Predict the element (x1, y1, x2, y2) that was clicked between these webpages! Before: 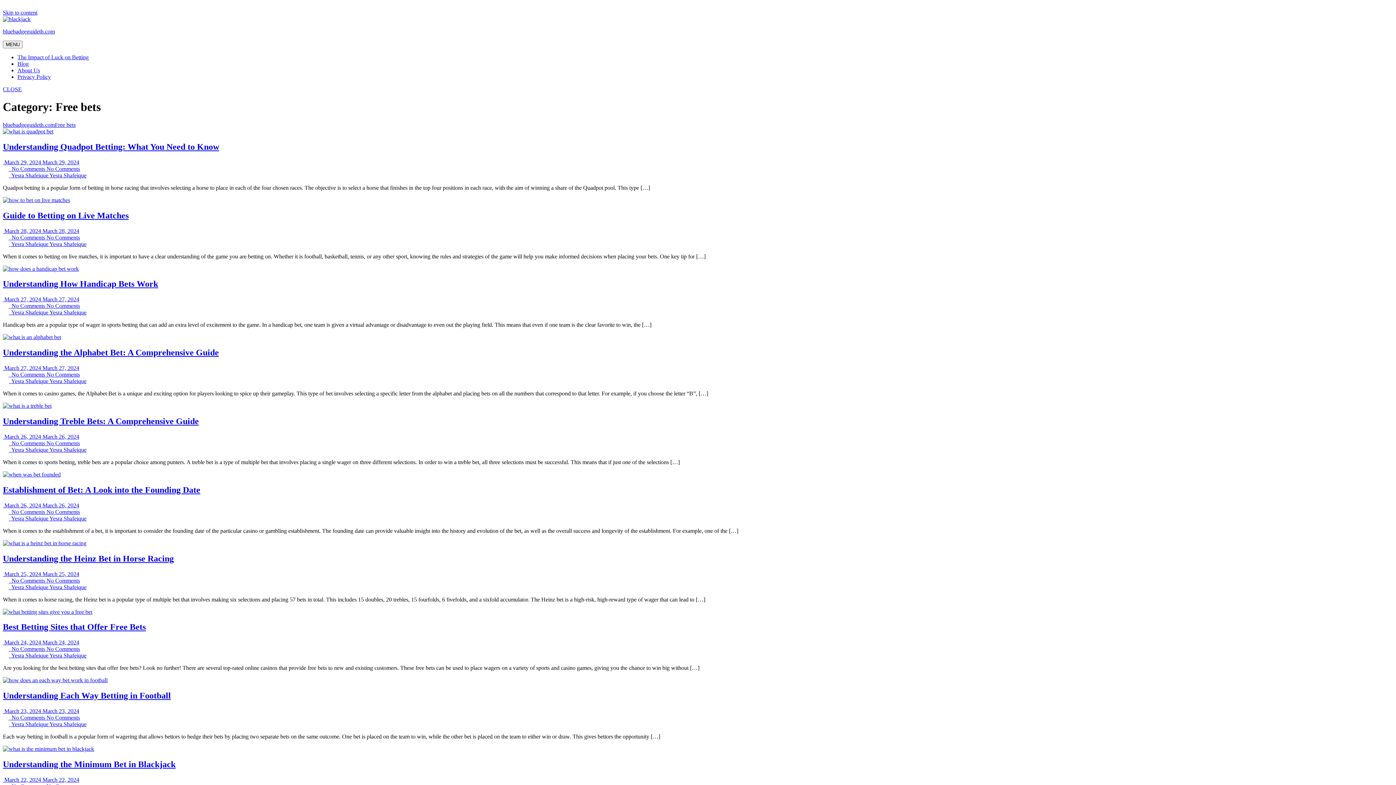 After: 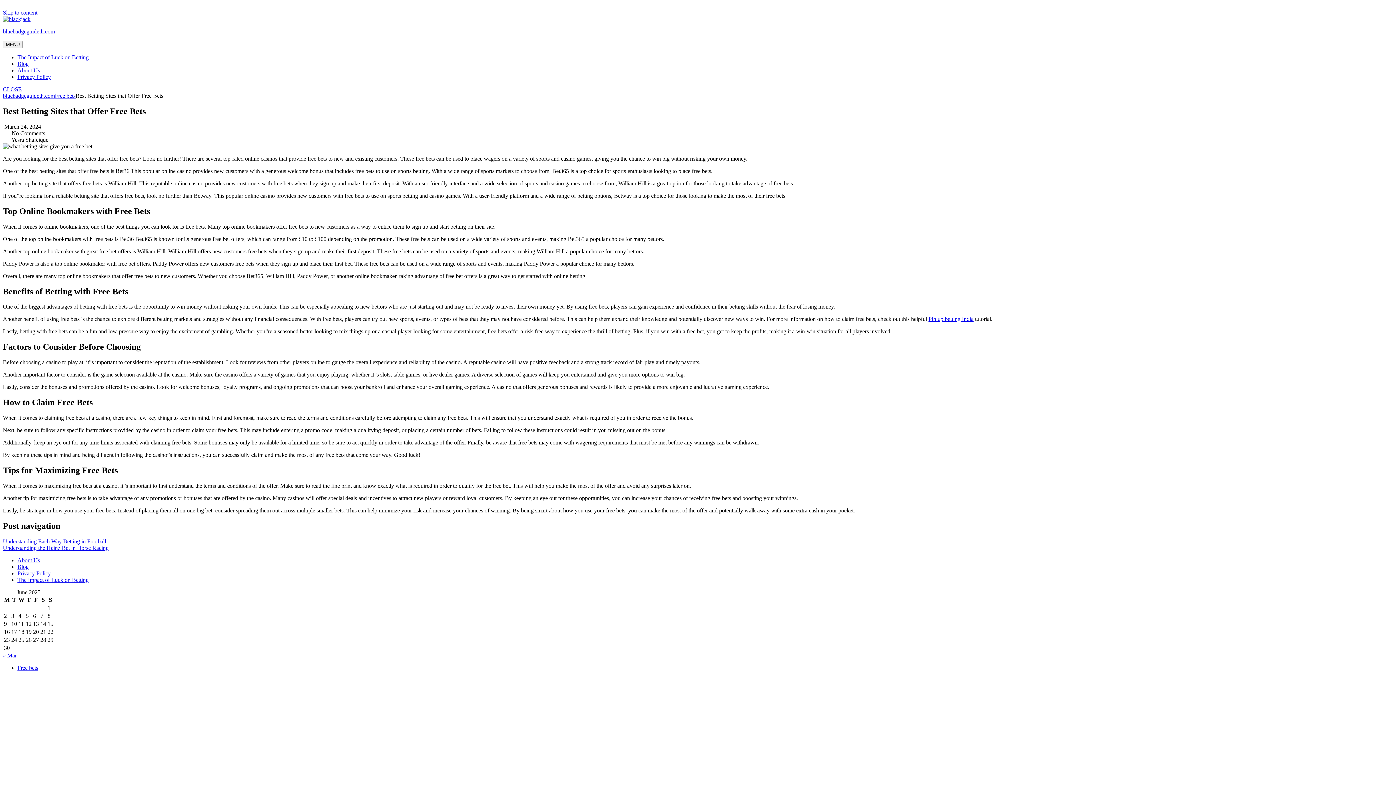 Action: label:   No Comments No Comments bbox: (8, 646, 80, 652)